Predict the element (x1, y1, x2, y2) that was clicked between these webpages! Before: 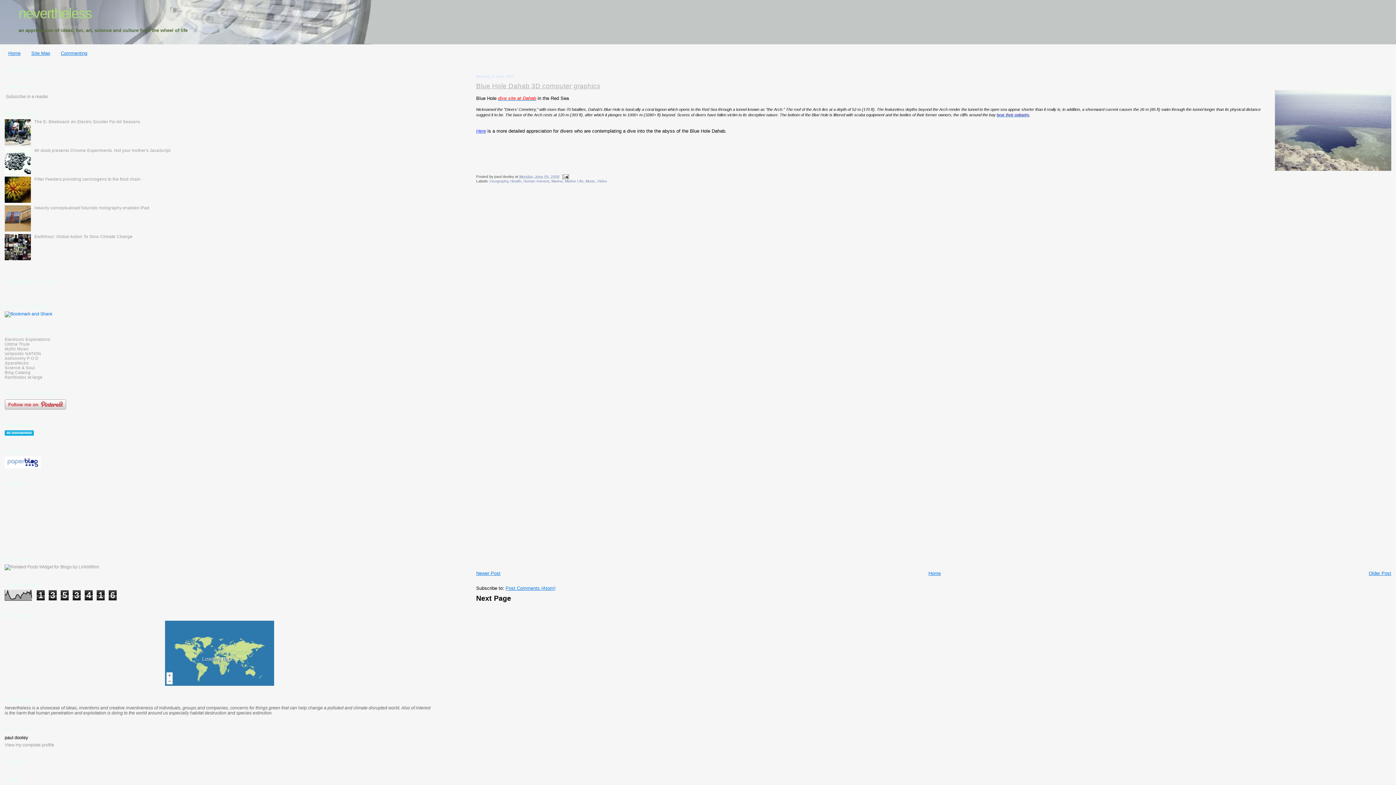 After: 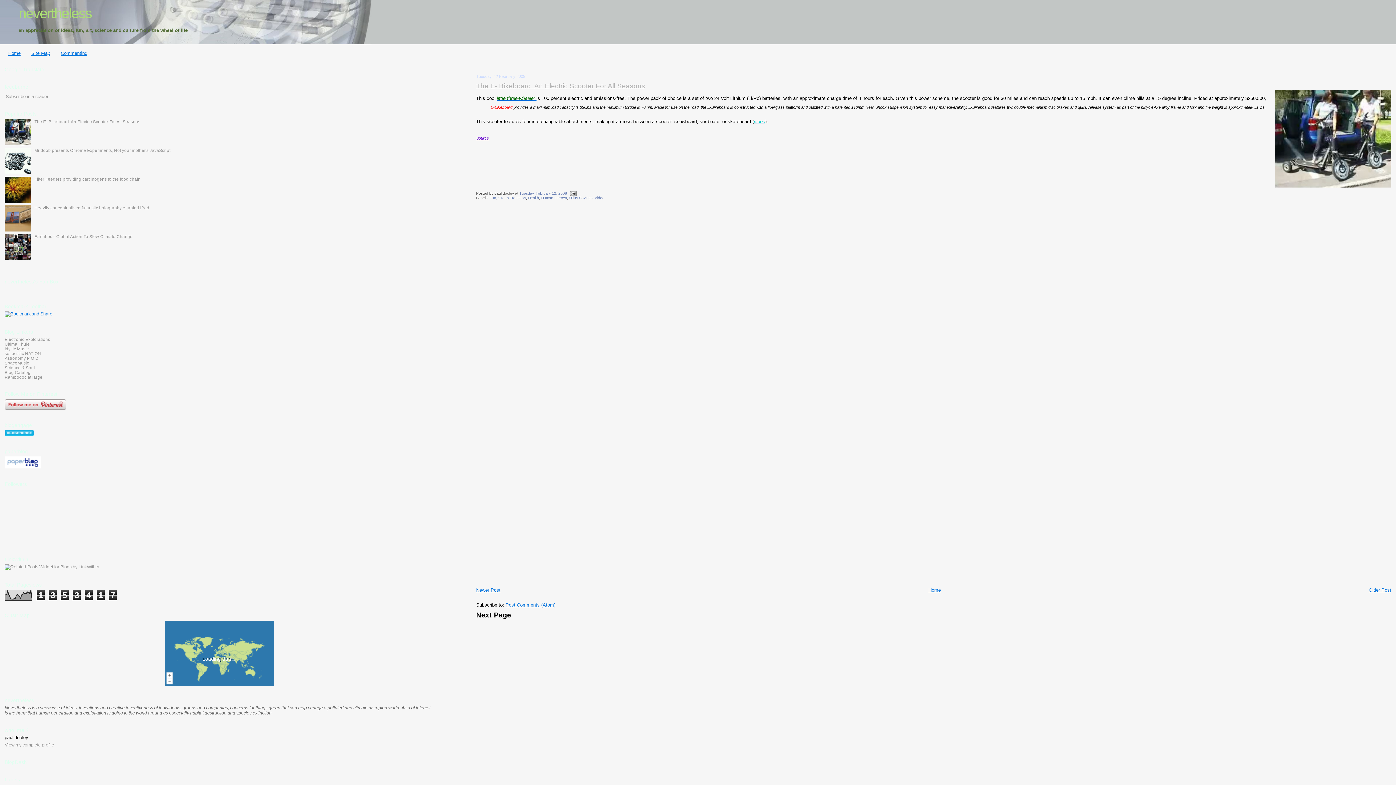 Action: bbox: (34, 119, 140, 123) label: The E- Bikeboard: An Electric Scooter For All Seasons